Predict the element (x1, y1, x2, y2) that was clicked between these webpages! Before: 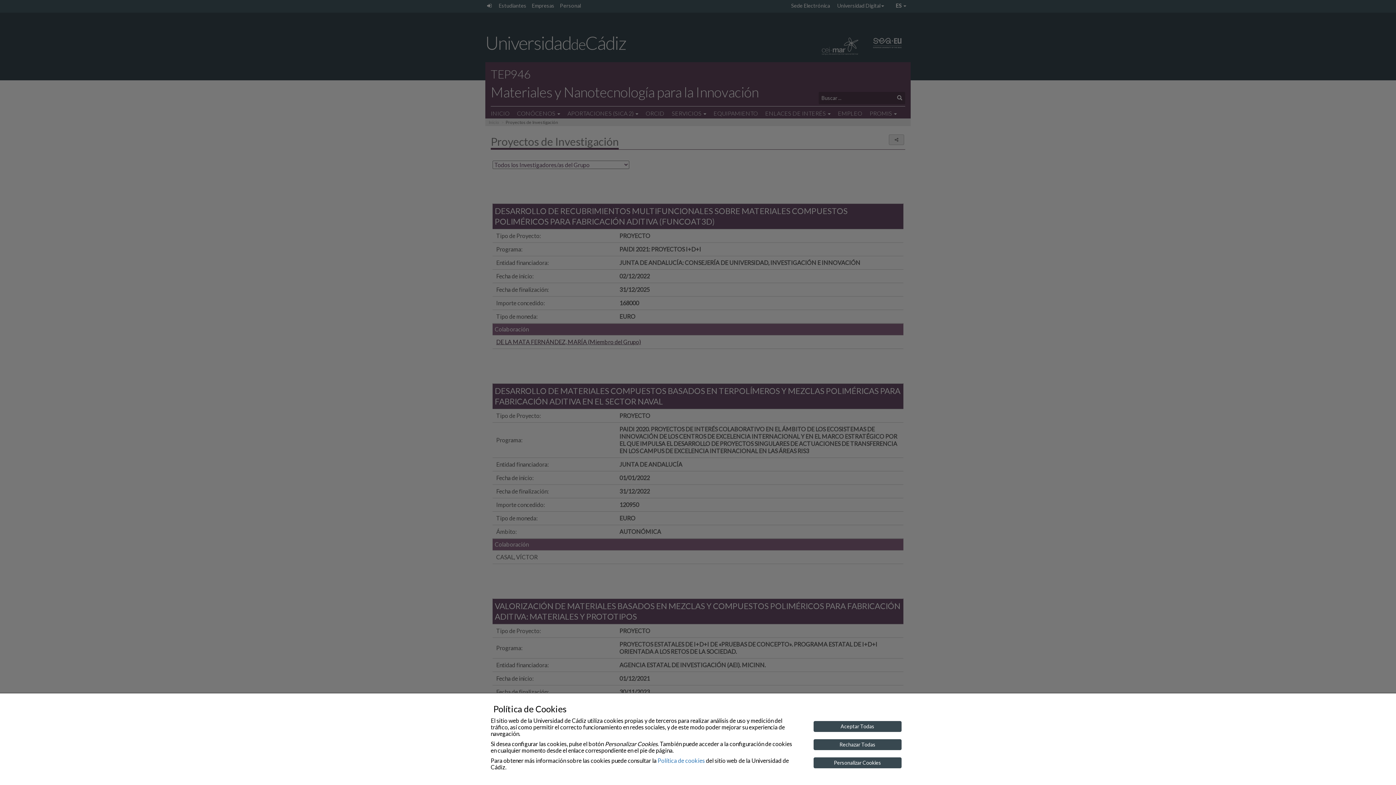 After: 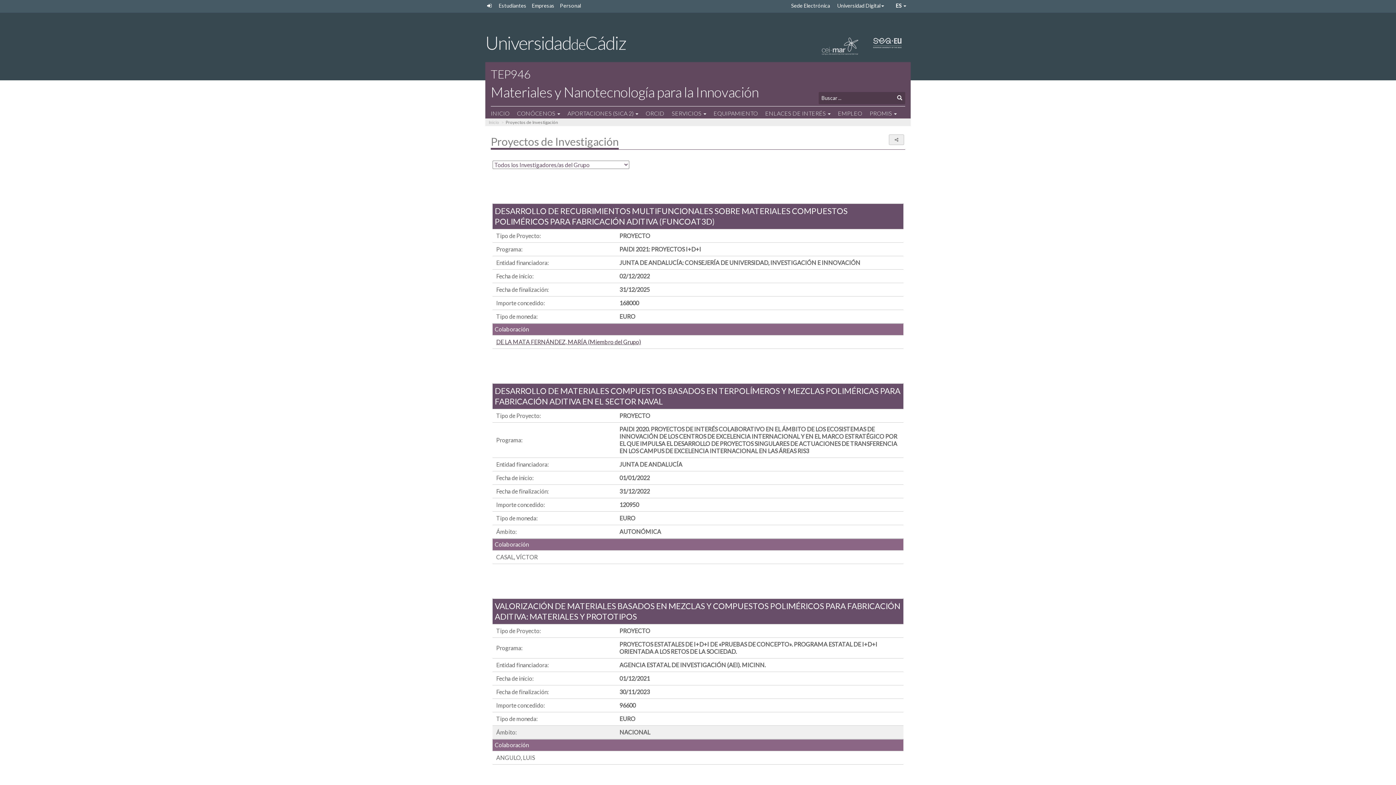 Action: label: Aceptar Todas bbox: (813, 721, 901, 732)